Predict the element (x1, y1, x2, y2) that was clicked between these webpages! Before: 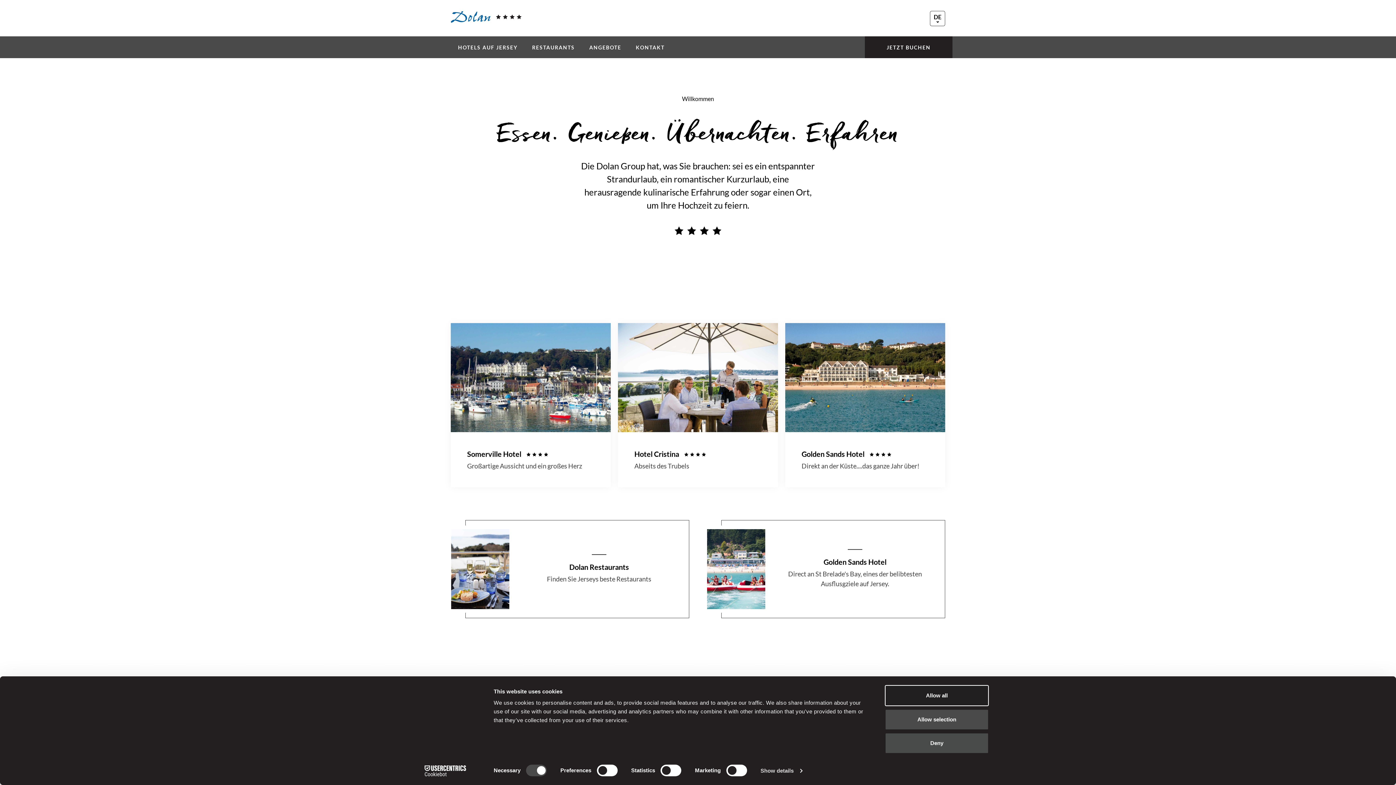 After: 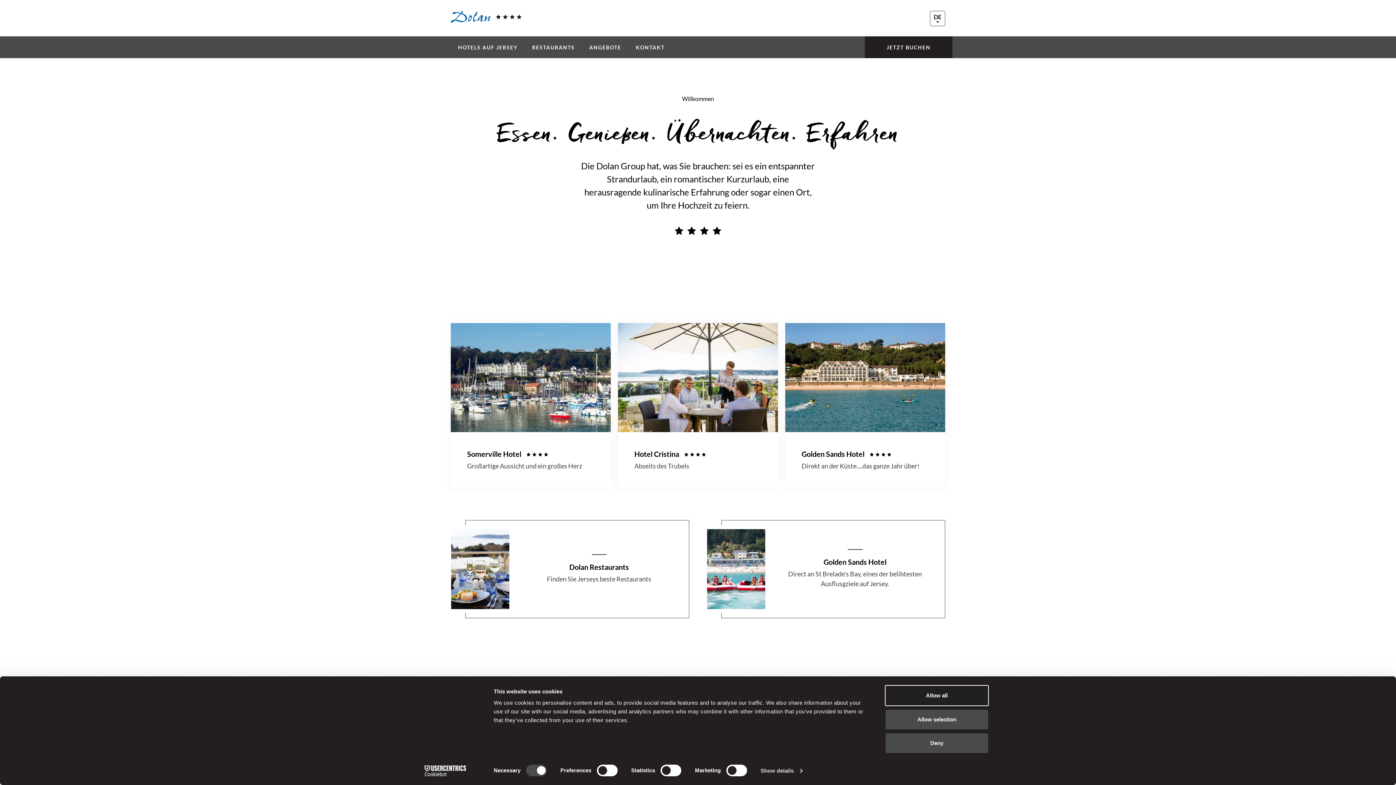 Action: bbox: (413, 765, 477, 776) label: Cookiebot - opens in a new window